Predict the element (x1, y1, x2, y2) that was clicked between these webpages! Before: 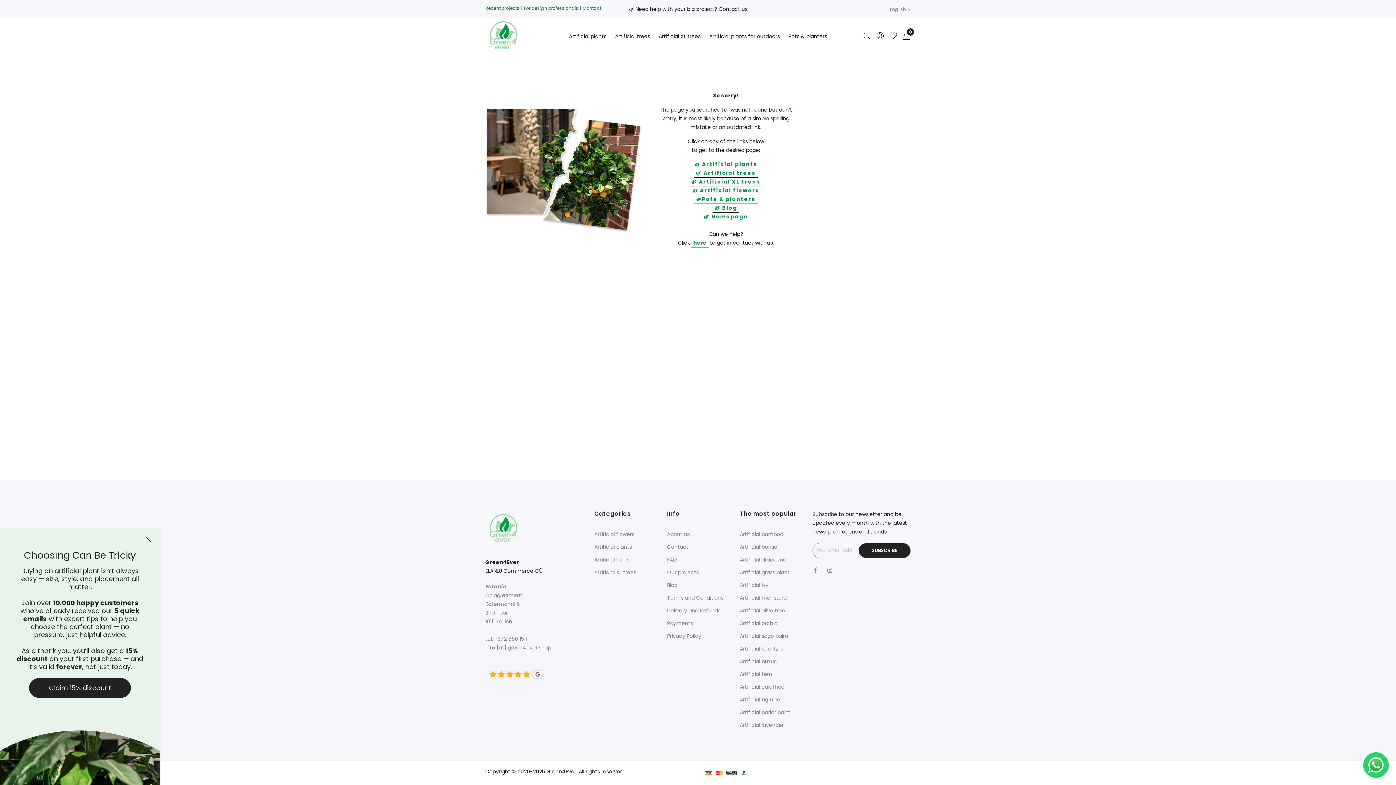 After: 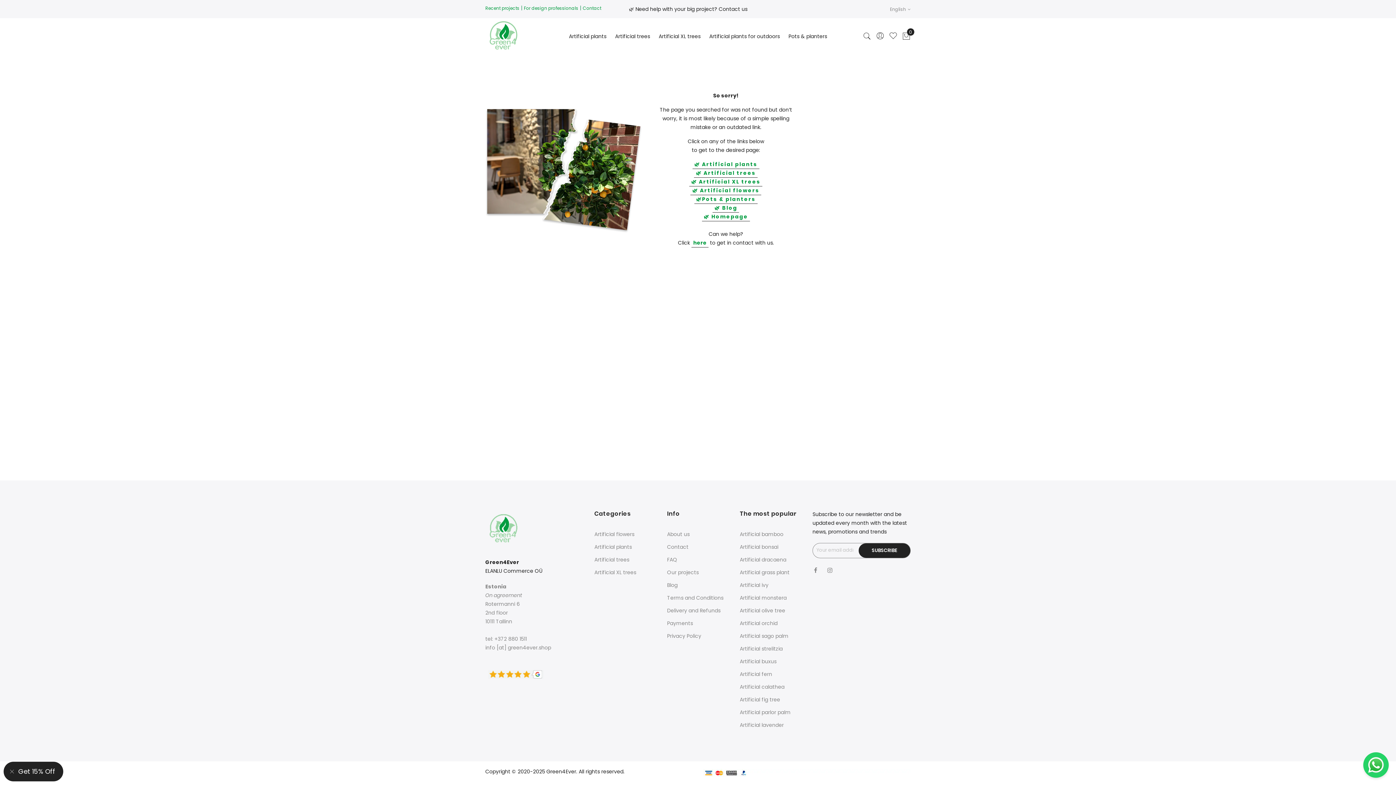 Action: label: Artificial grass plant bbox: (740, 569, 789, 576)